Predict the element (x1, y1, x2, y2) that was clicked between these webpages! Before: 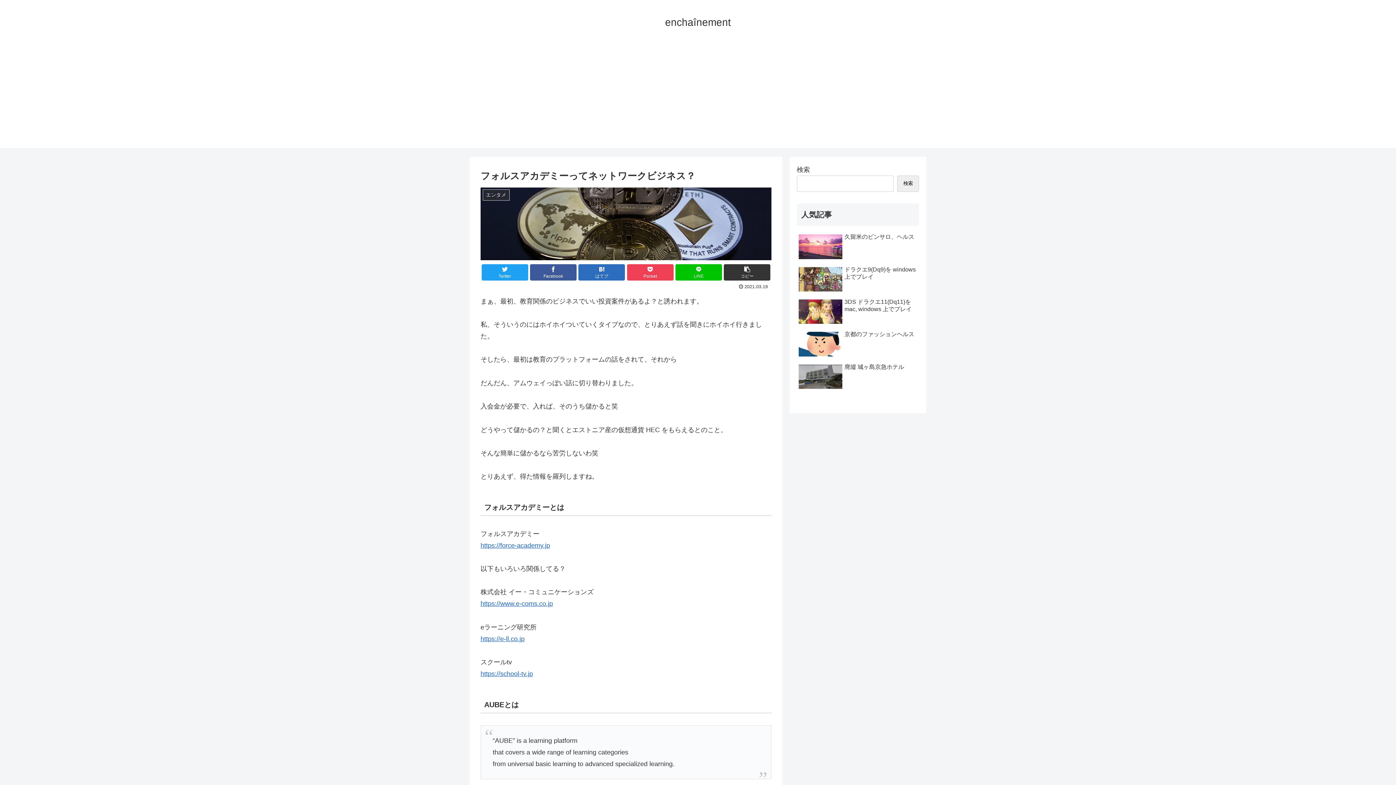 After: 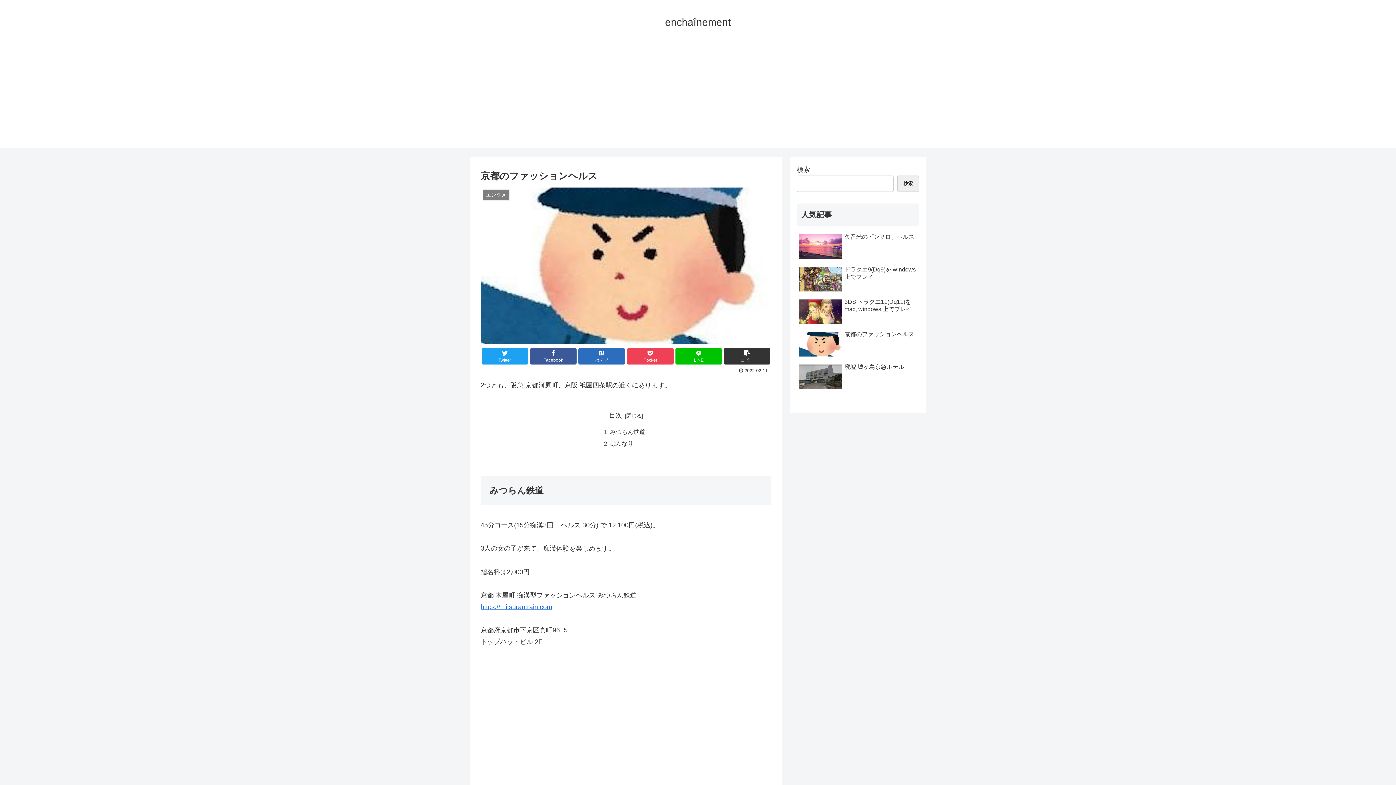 Action: bbox: (797, 329, 919, 360) label: 京都のファッションヘルス